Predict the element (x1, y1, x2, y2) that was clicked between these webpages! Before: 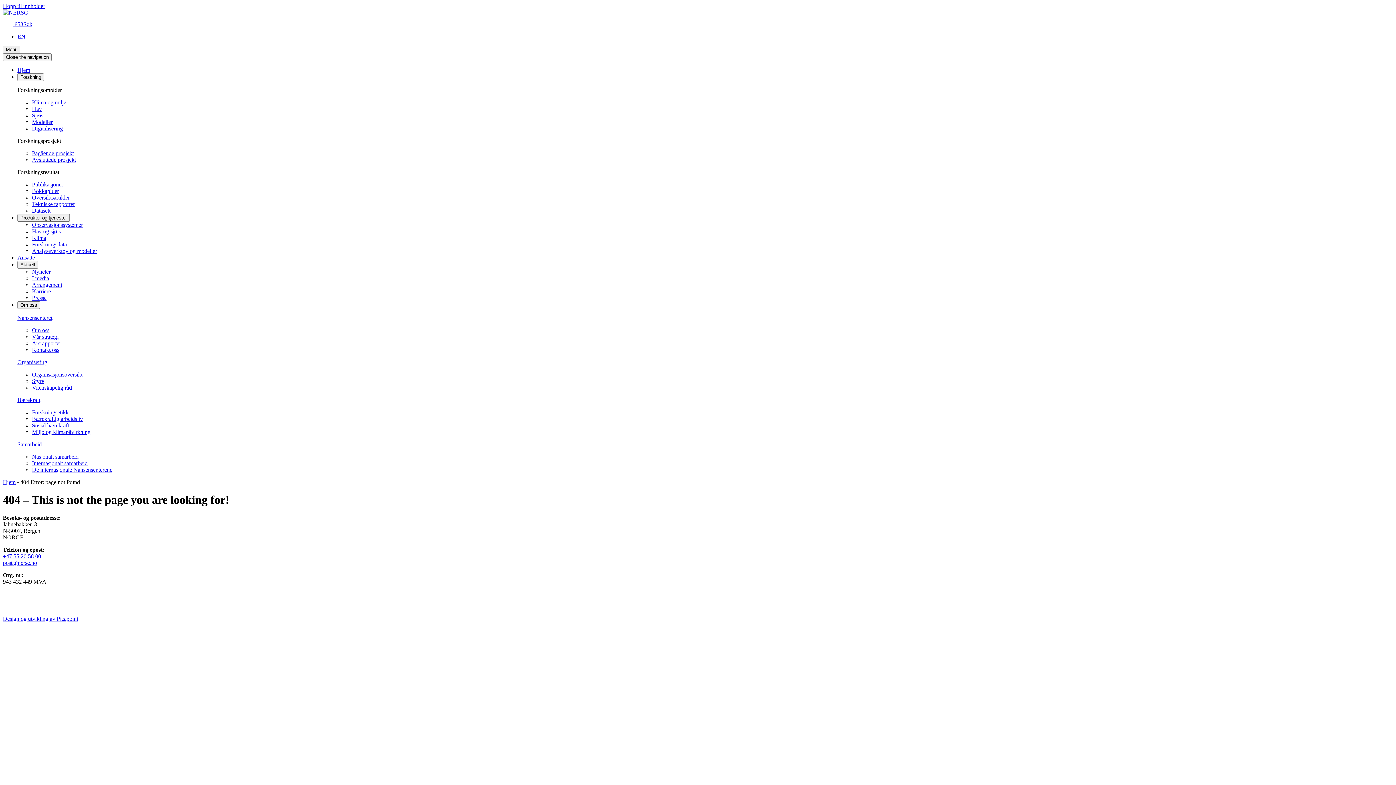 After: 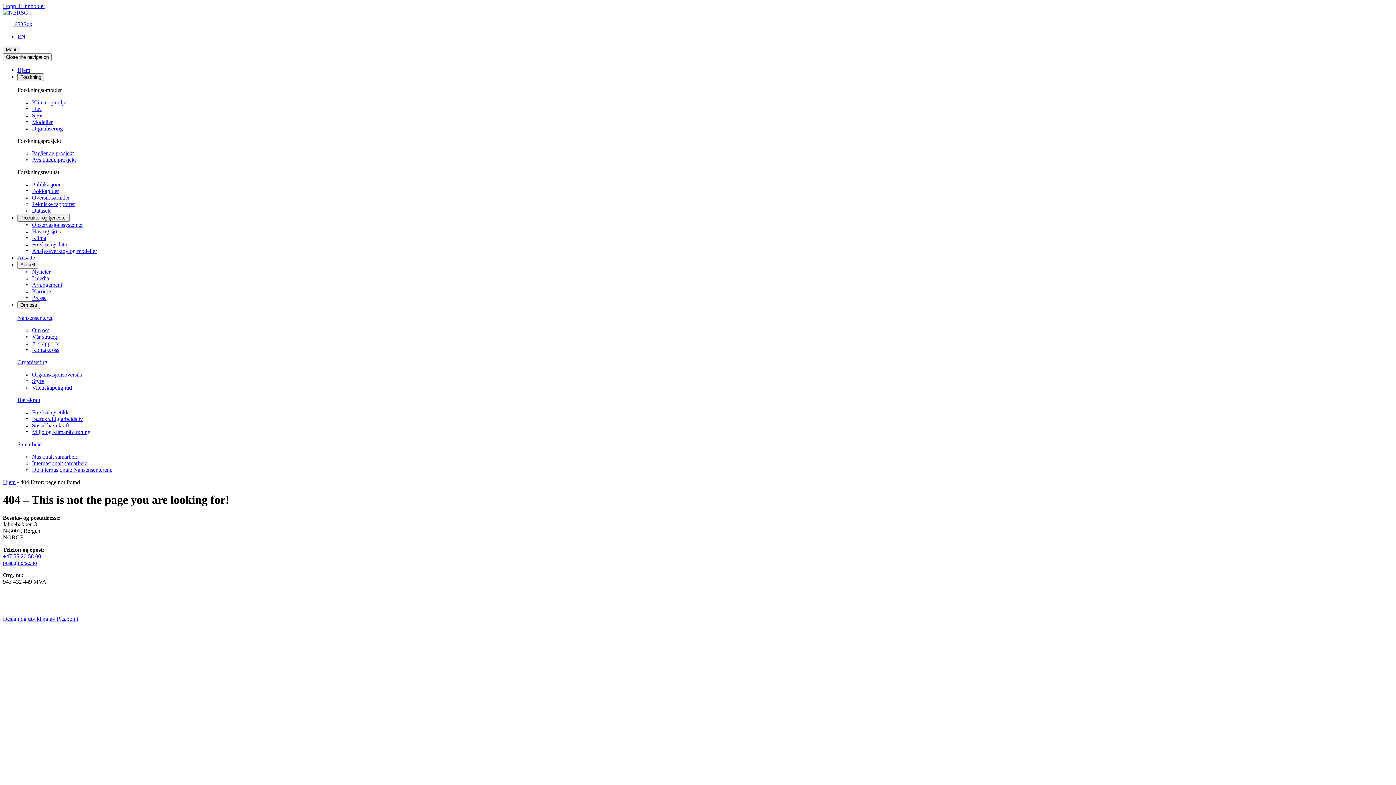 Action: label: Forskning bbox: (17, 73, 44, 81)